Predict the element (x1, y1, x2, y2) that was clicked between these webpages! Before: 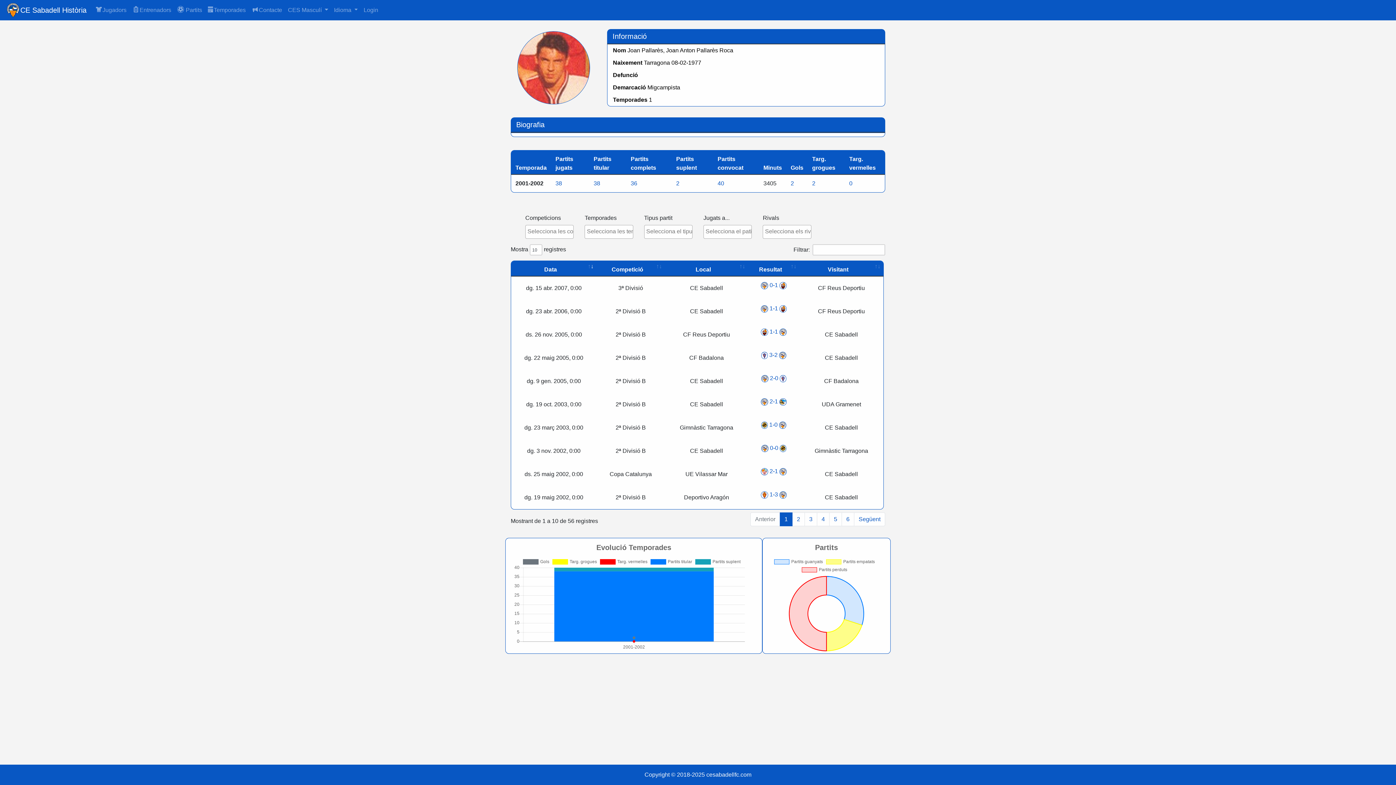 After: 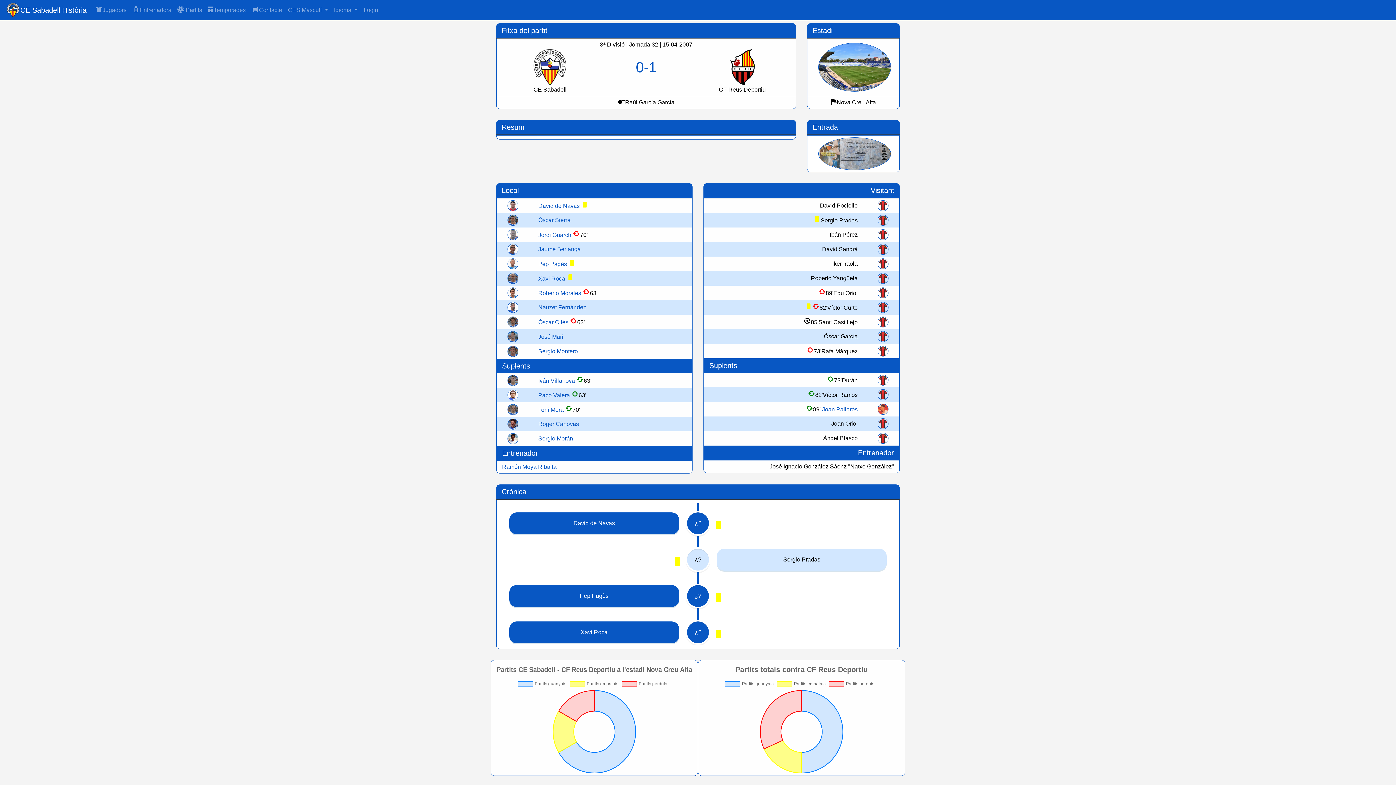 Action: label:  

0
-
1

  bbox: (752, 281, 795, 295)